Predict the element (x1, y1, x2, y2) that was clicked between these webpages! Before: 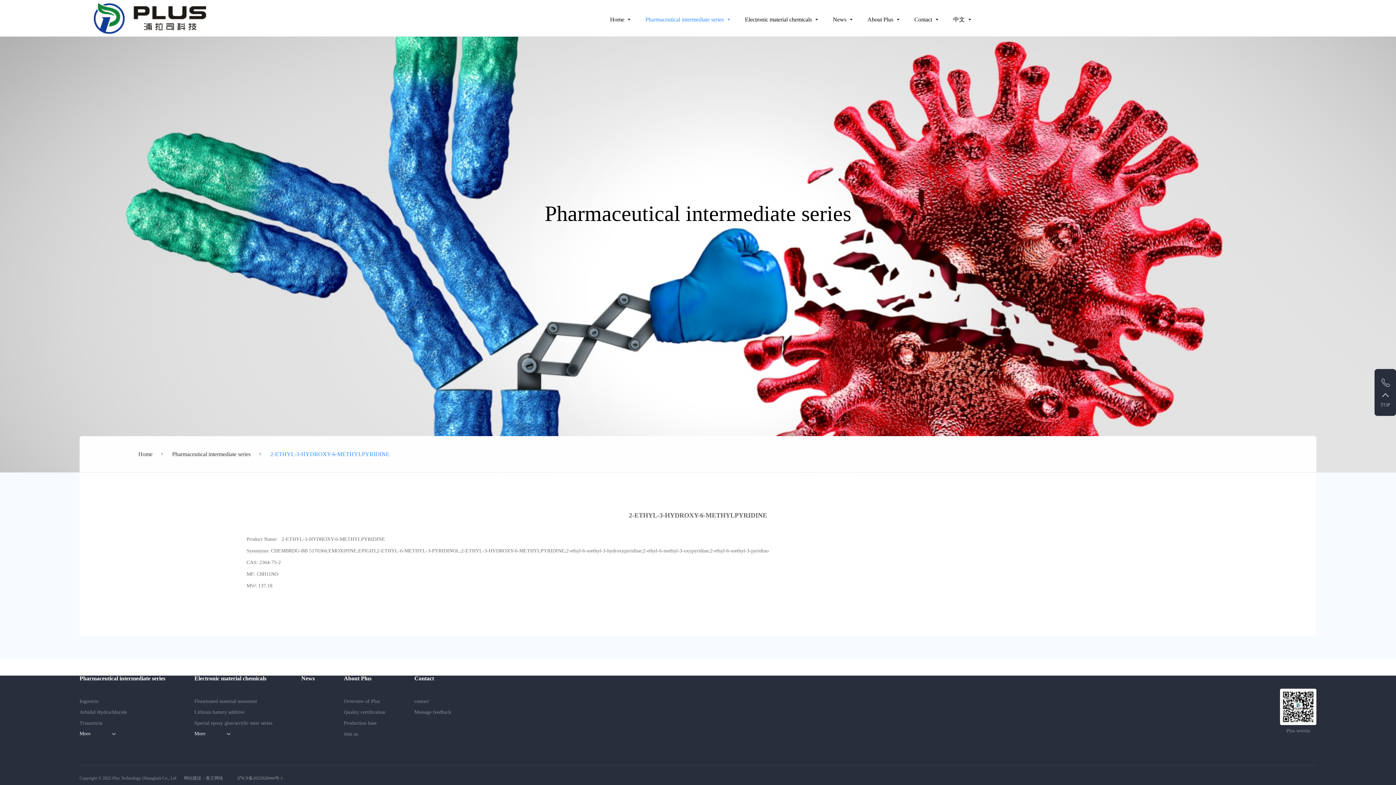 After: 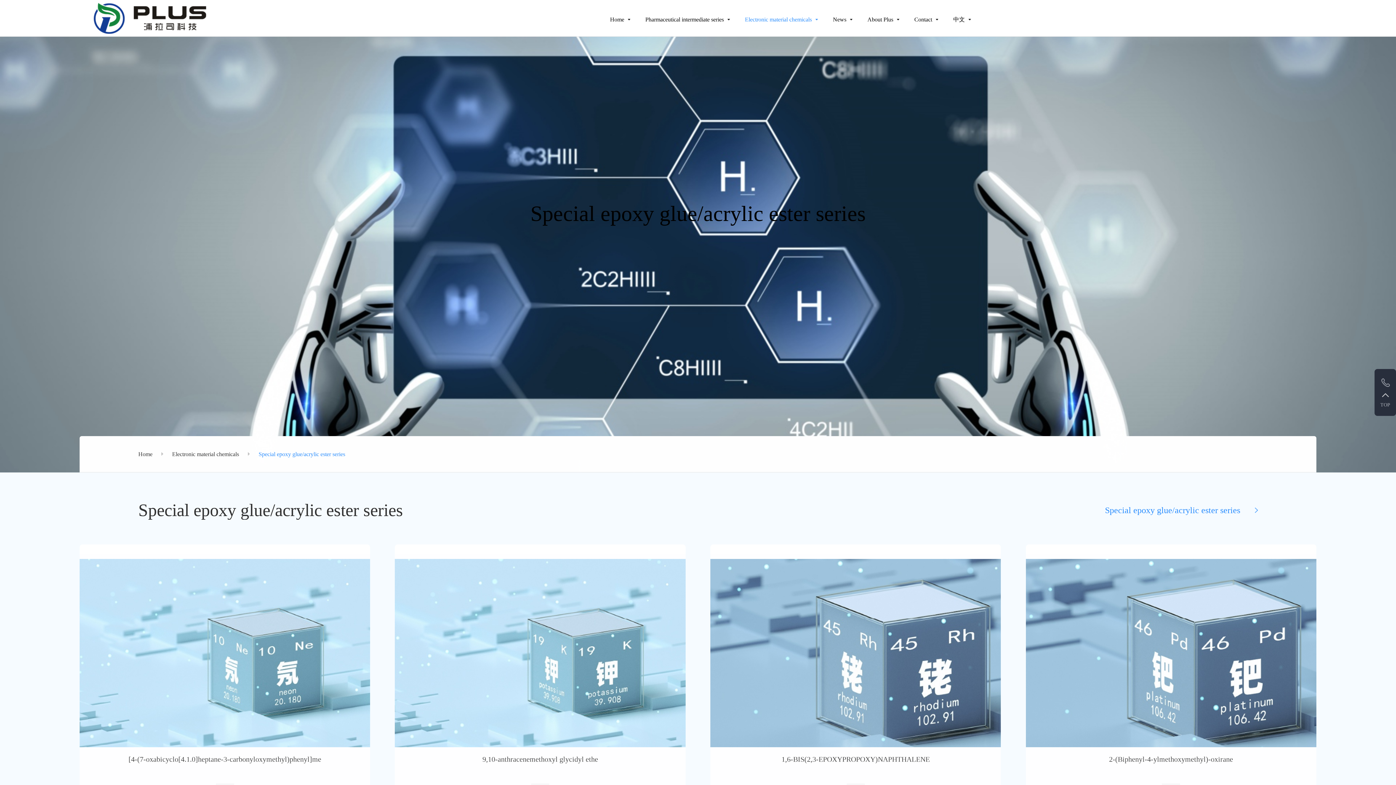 Action: label: Special epoxy glue/acrylic ester series bbox: (194, 720, 272, 726)